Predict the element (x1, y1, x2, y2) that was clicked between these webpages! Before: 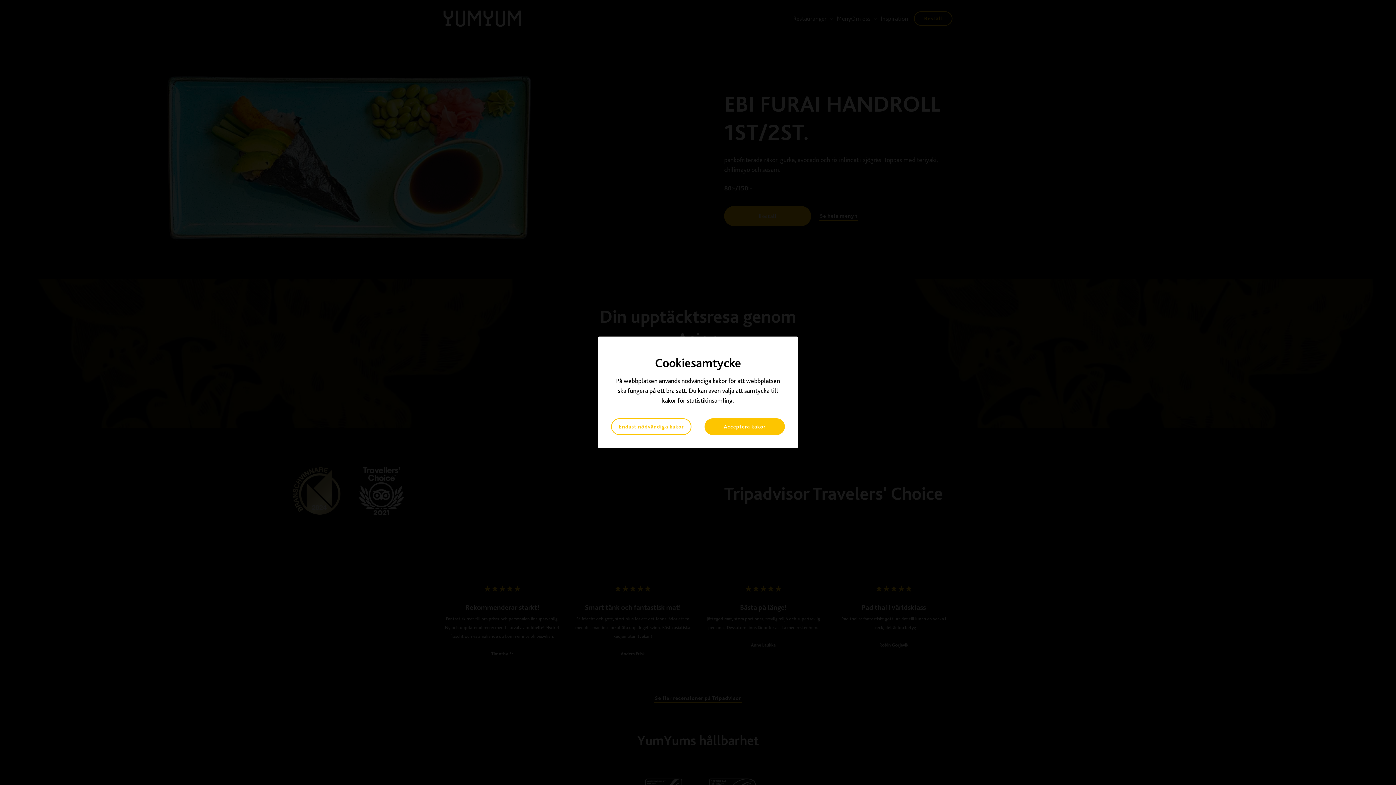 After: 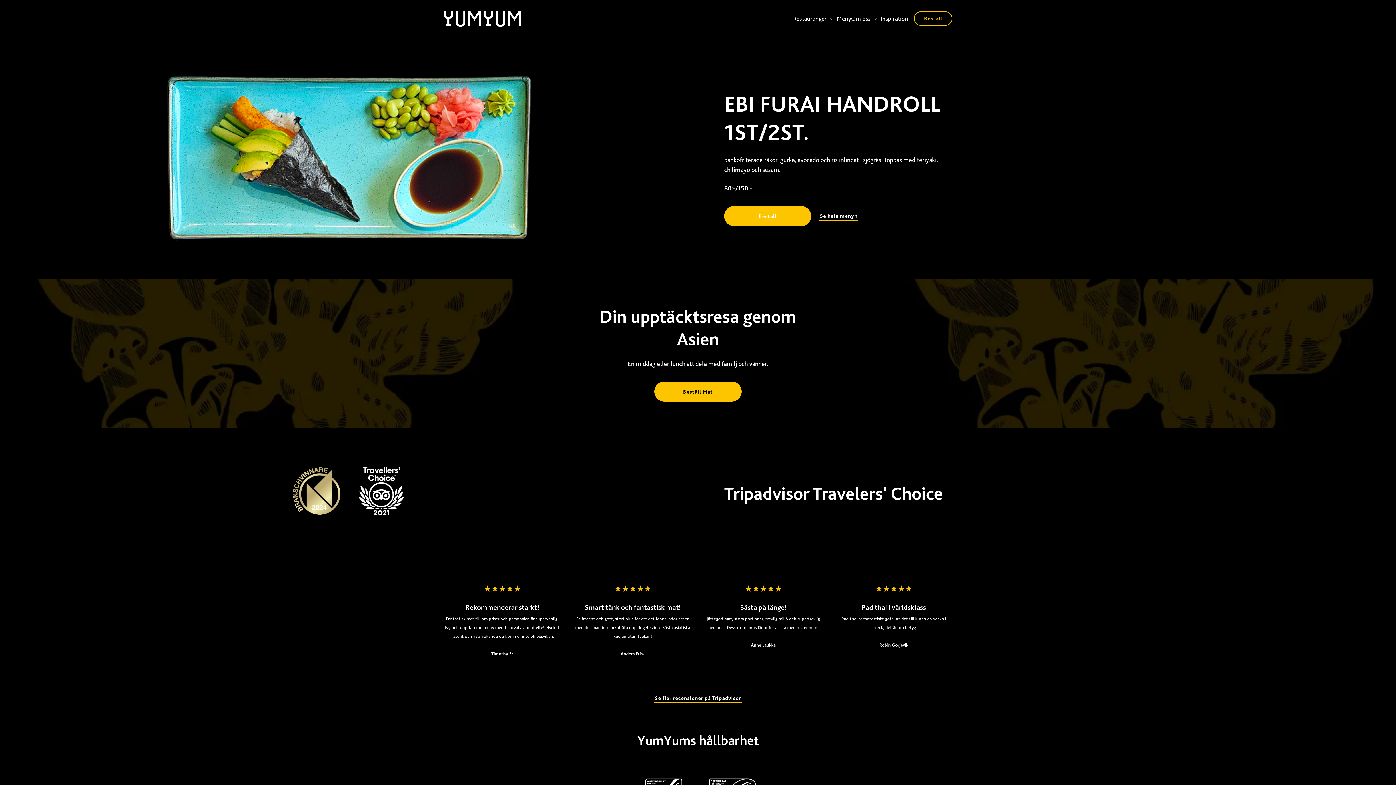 Action: bbox: (611, 418, 691, 435) label: Endast nödvändiga kakor